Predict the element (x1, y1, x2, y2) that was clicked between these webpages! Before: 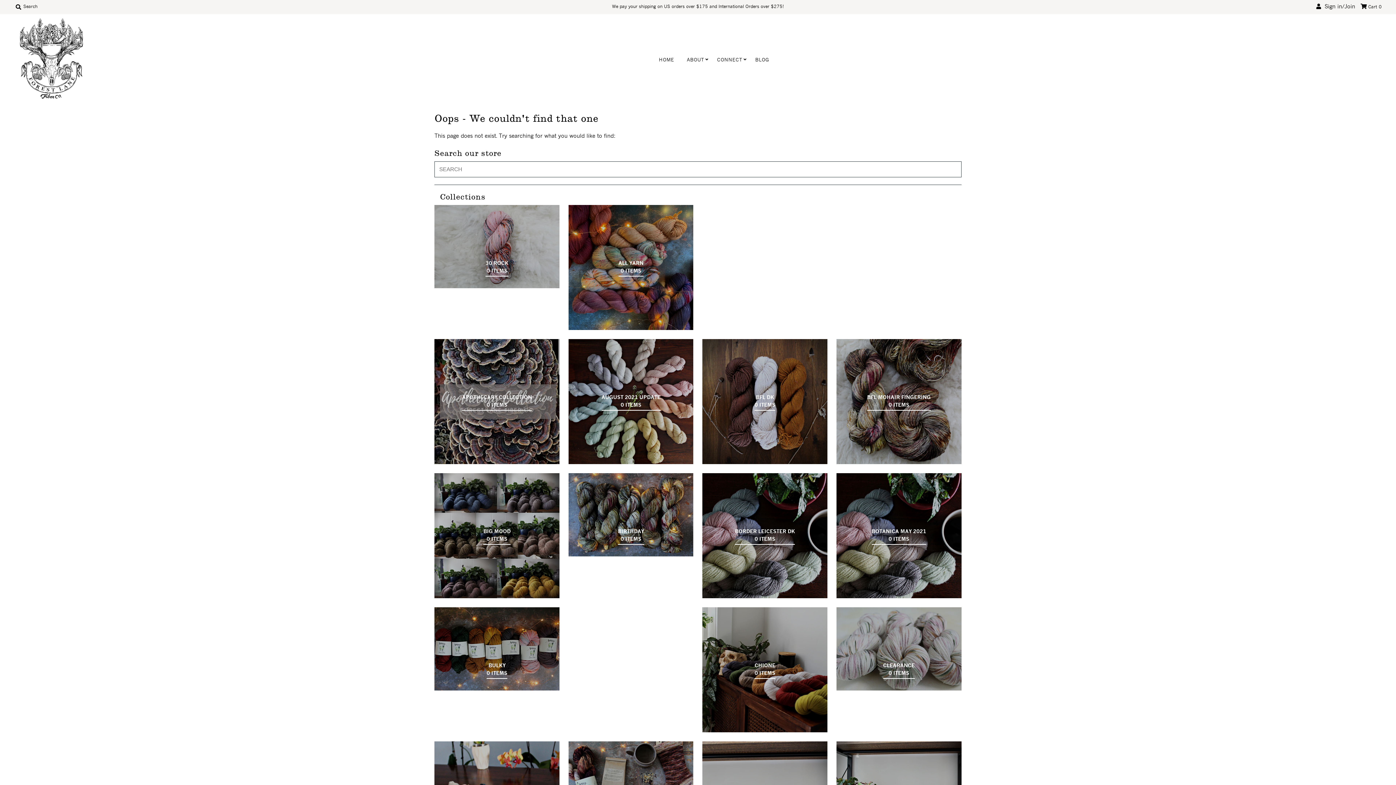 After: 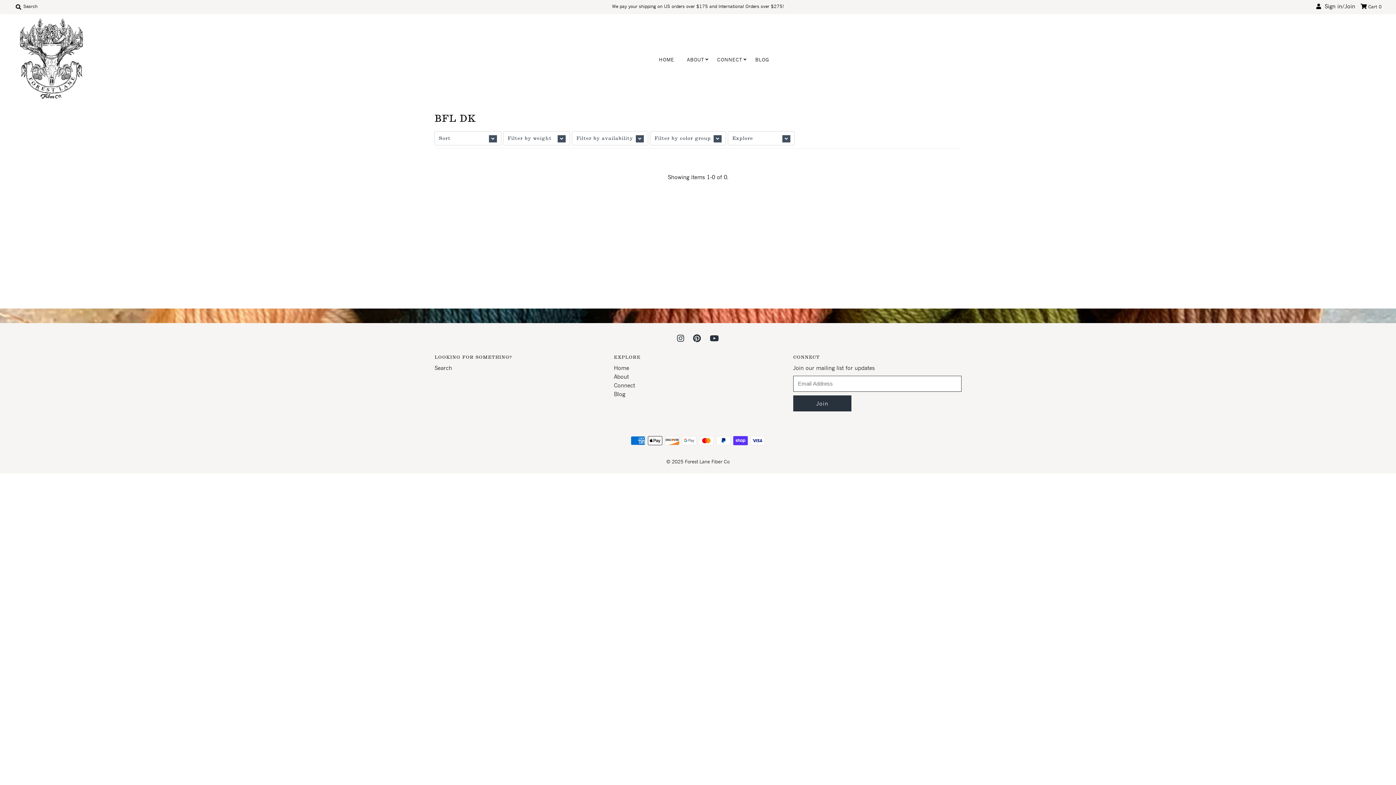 Action: bbox: (754, 393, 775, 409) label: BFL DK
0 ITEMS